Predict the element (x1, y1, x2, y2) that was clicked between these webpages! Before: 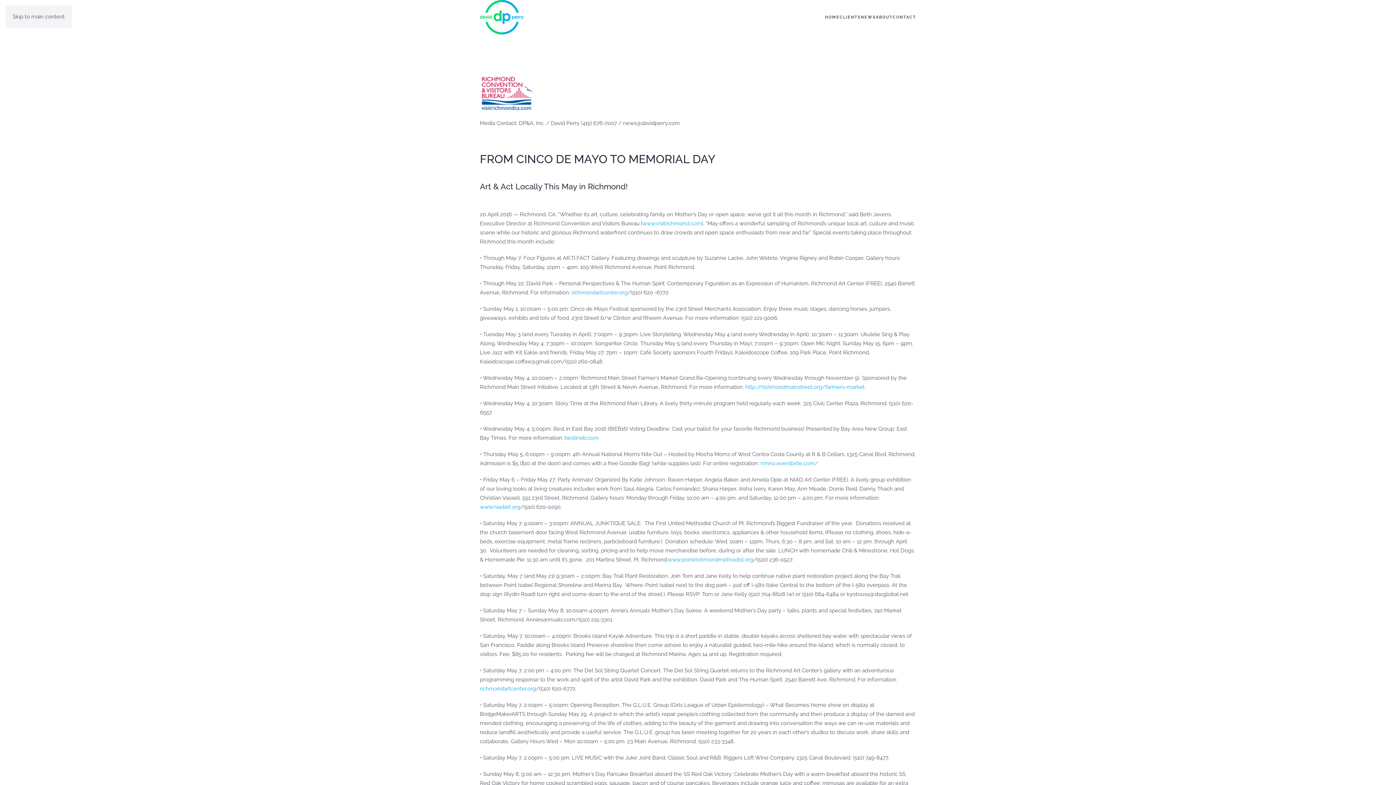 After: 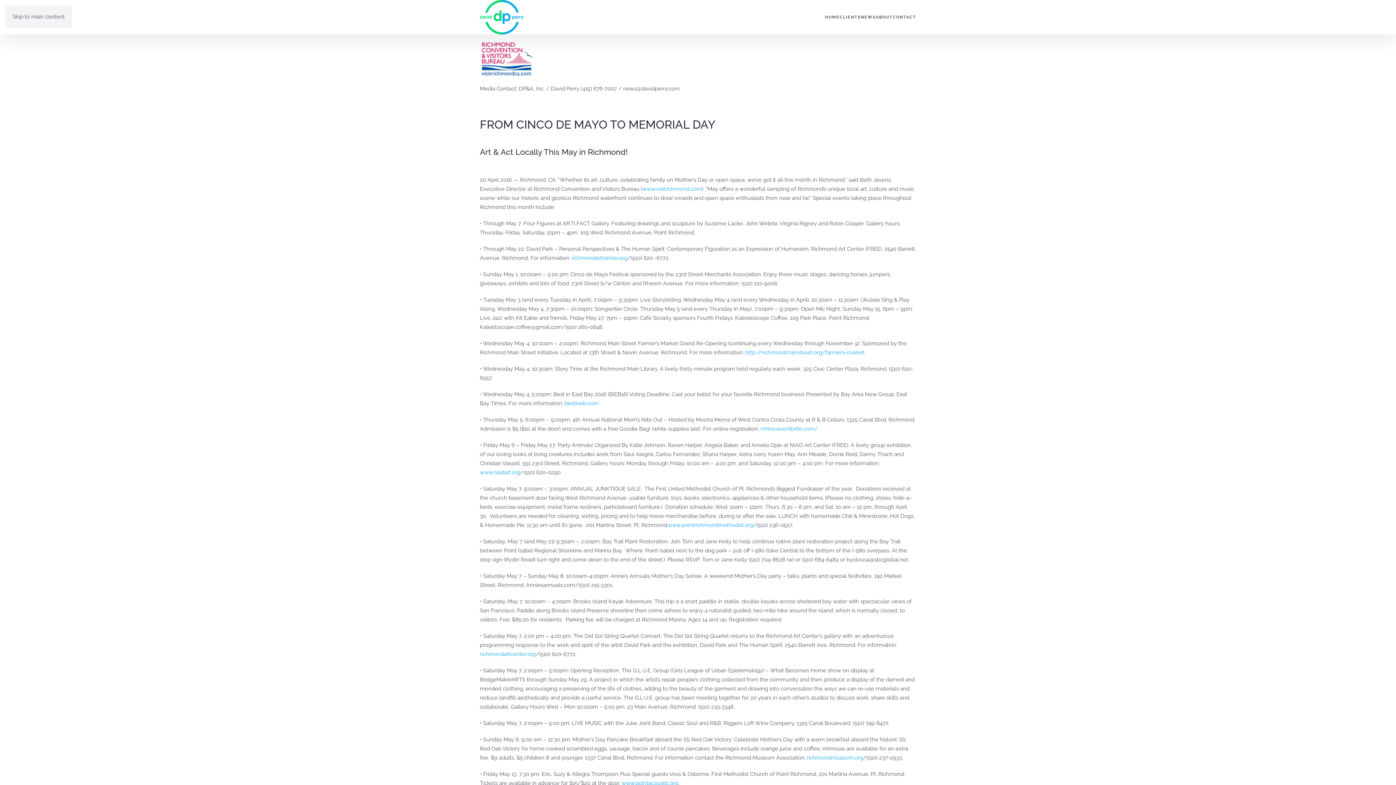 Action: label: Skip to main content bbox: (12, 13, 64, 20)